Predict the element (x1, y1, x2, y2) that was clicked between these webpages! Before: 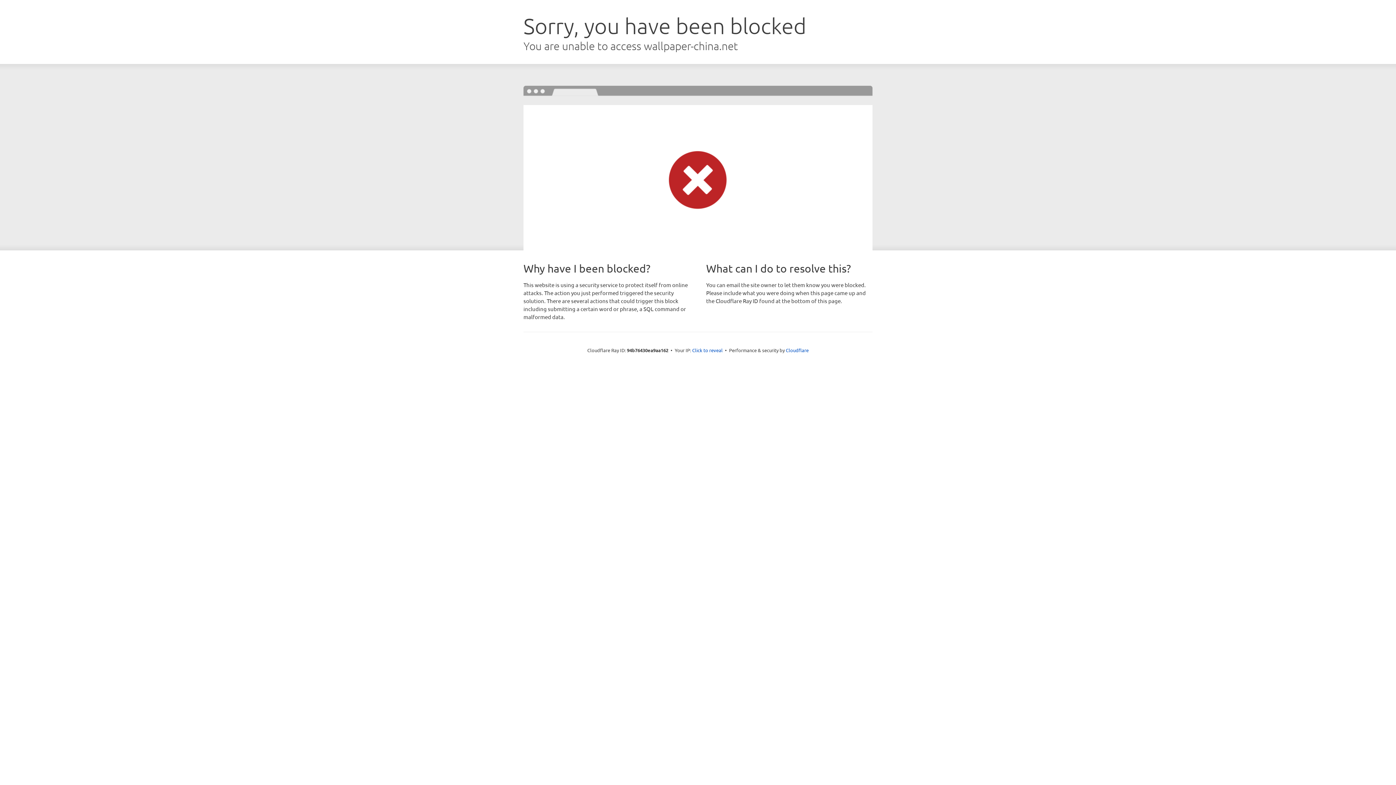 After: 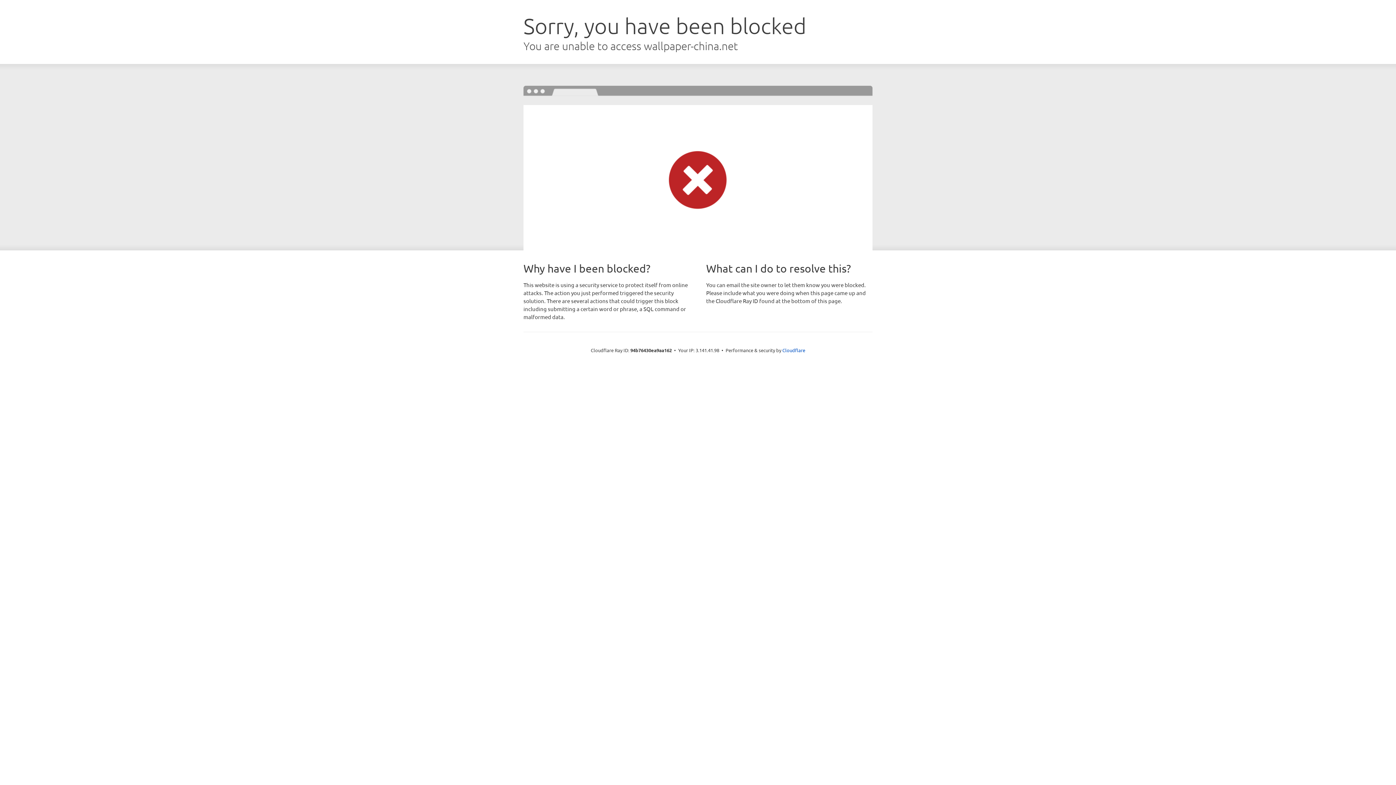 Action: label: Click to reveal bbox: (692, 346, 722, 353)